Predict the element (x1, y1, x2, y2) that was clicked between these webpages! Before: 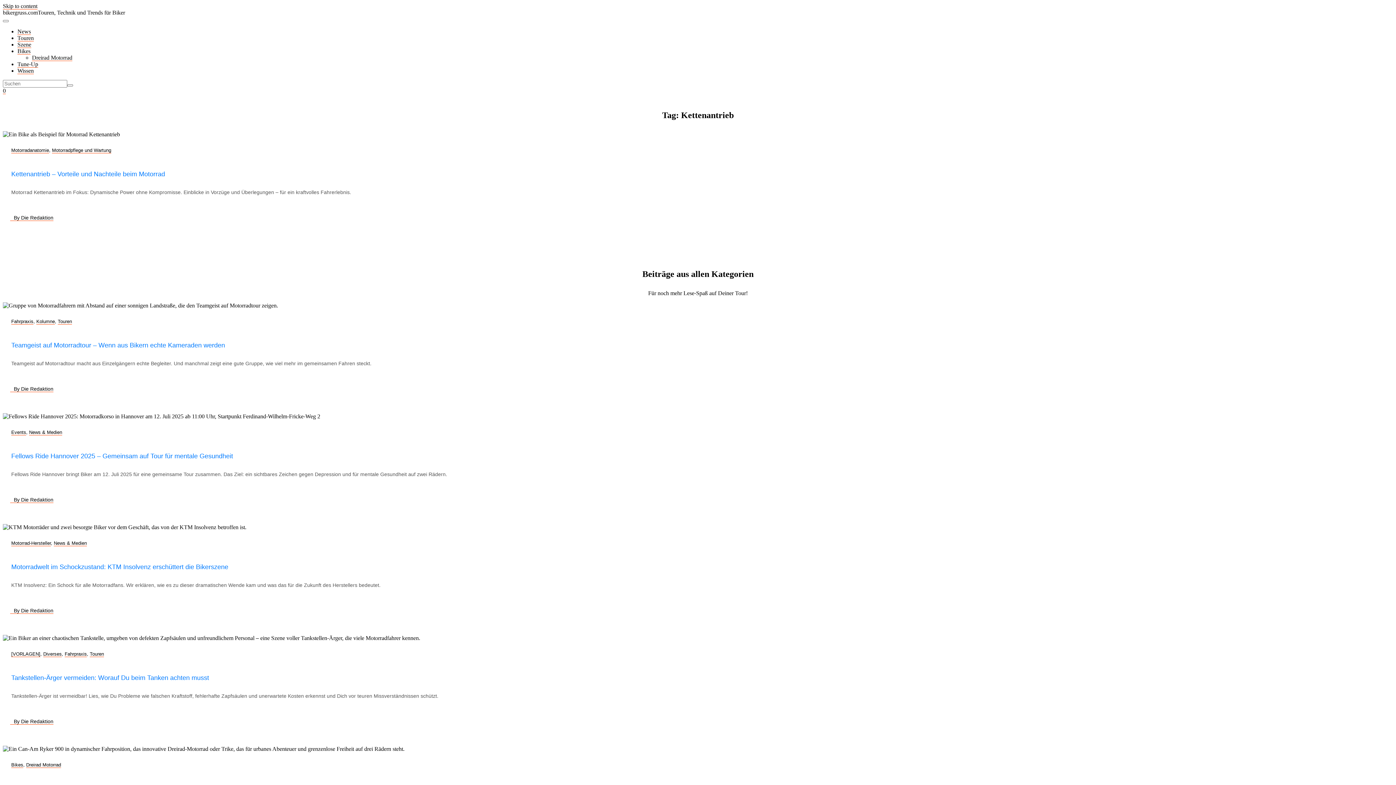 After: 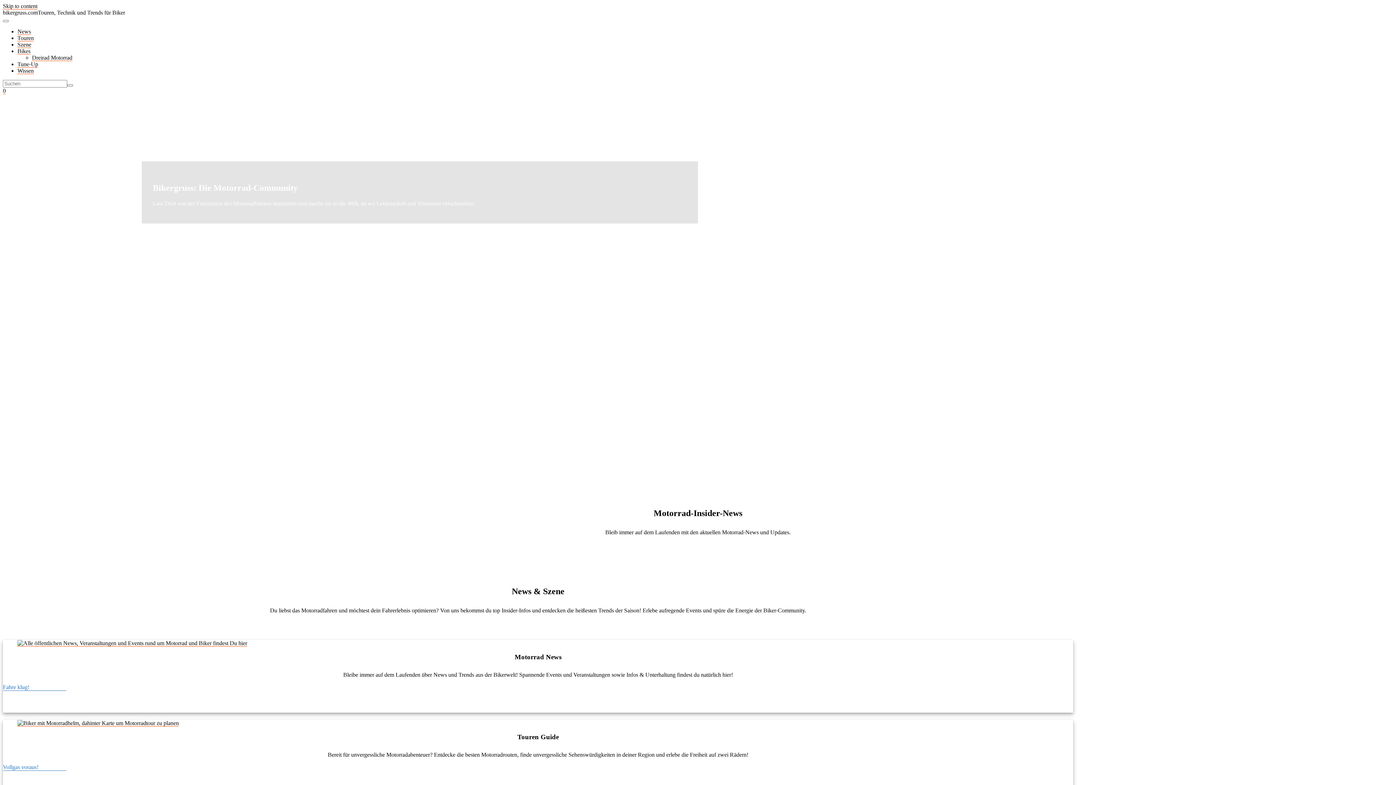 Action: bbox: (2, 87, 5, 94) label: 0